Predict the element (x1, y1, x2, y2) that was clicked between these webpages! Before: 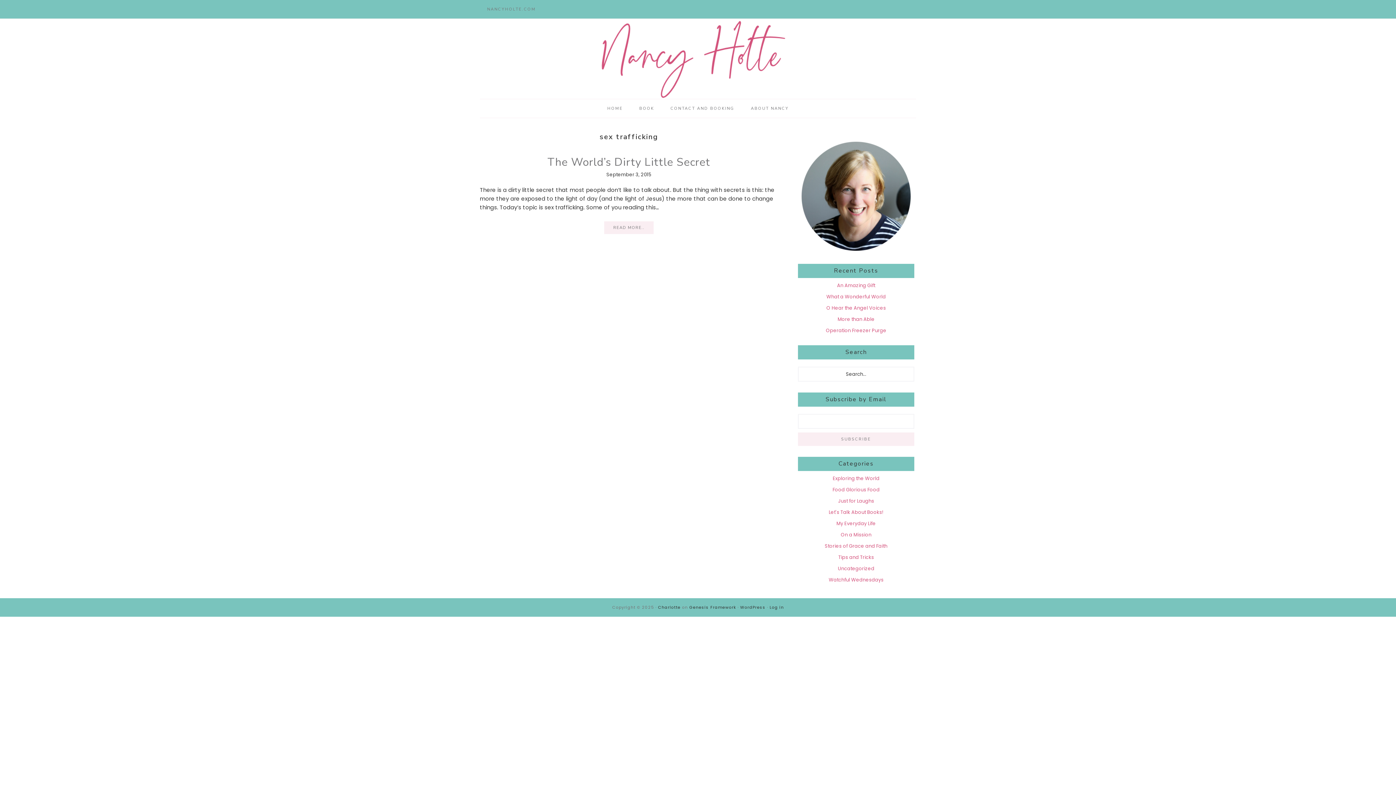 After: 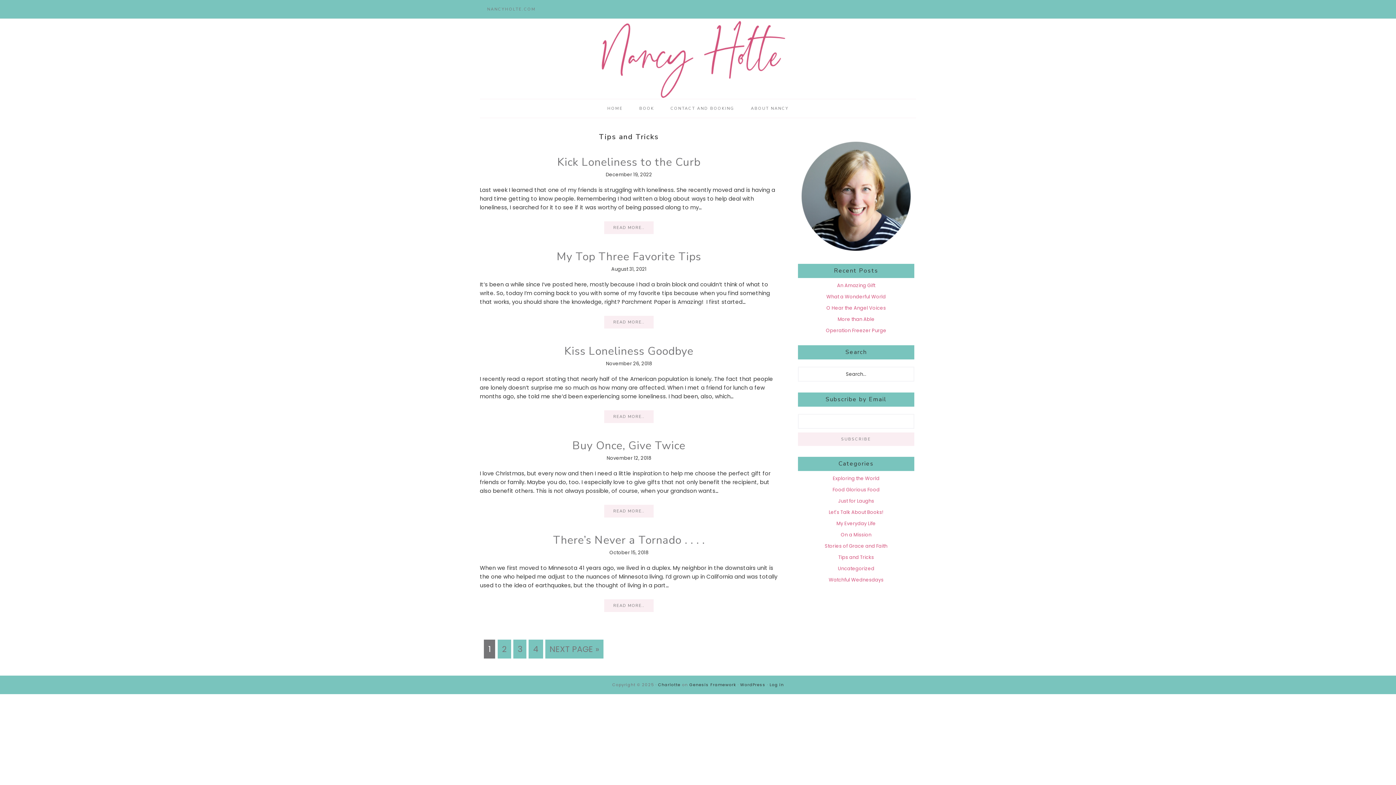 Action: label: Tips and Tricks bbox: (838, 554, 874, 561)